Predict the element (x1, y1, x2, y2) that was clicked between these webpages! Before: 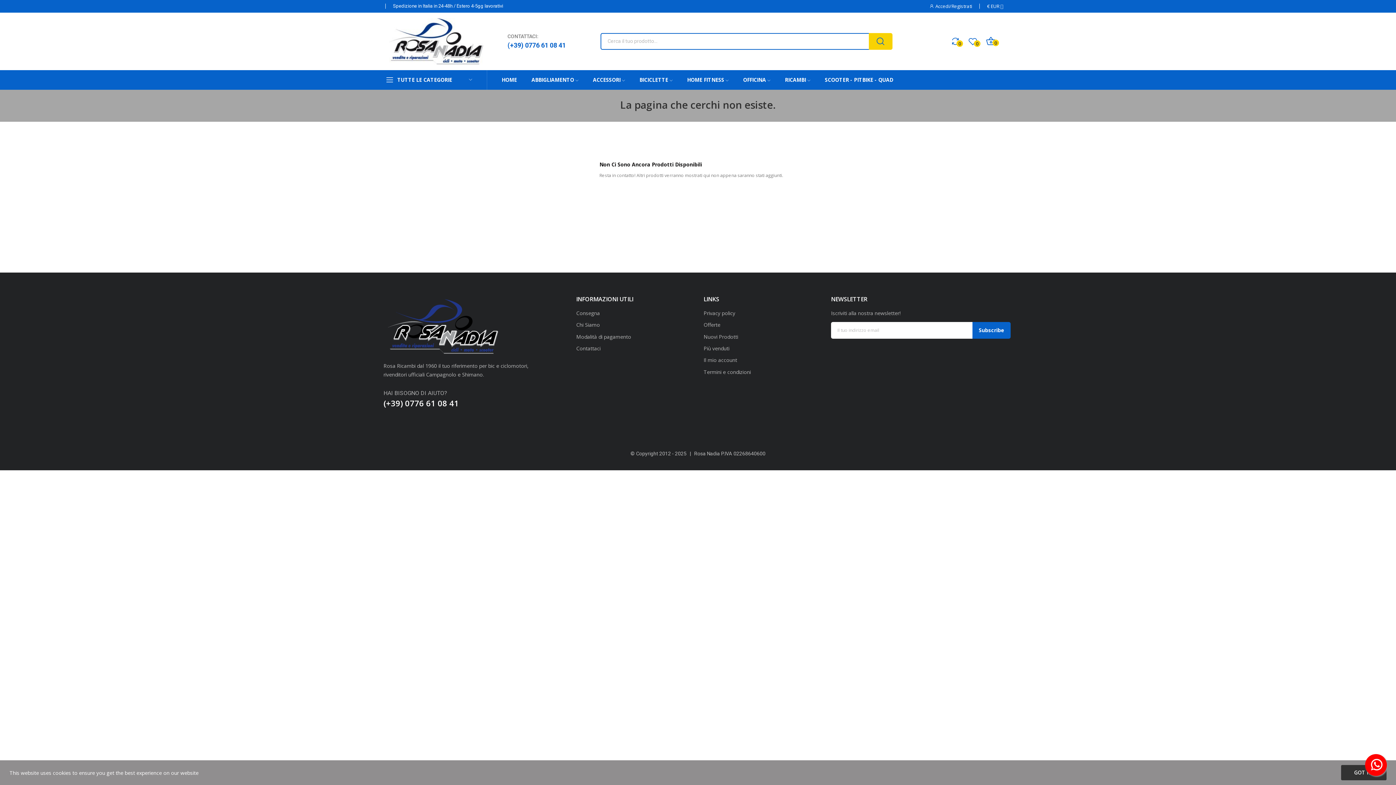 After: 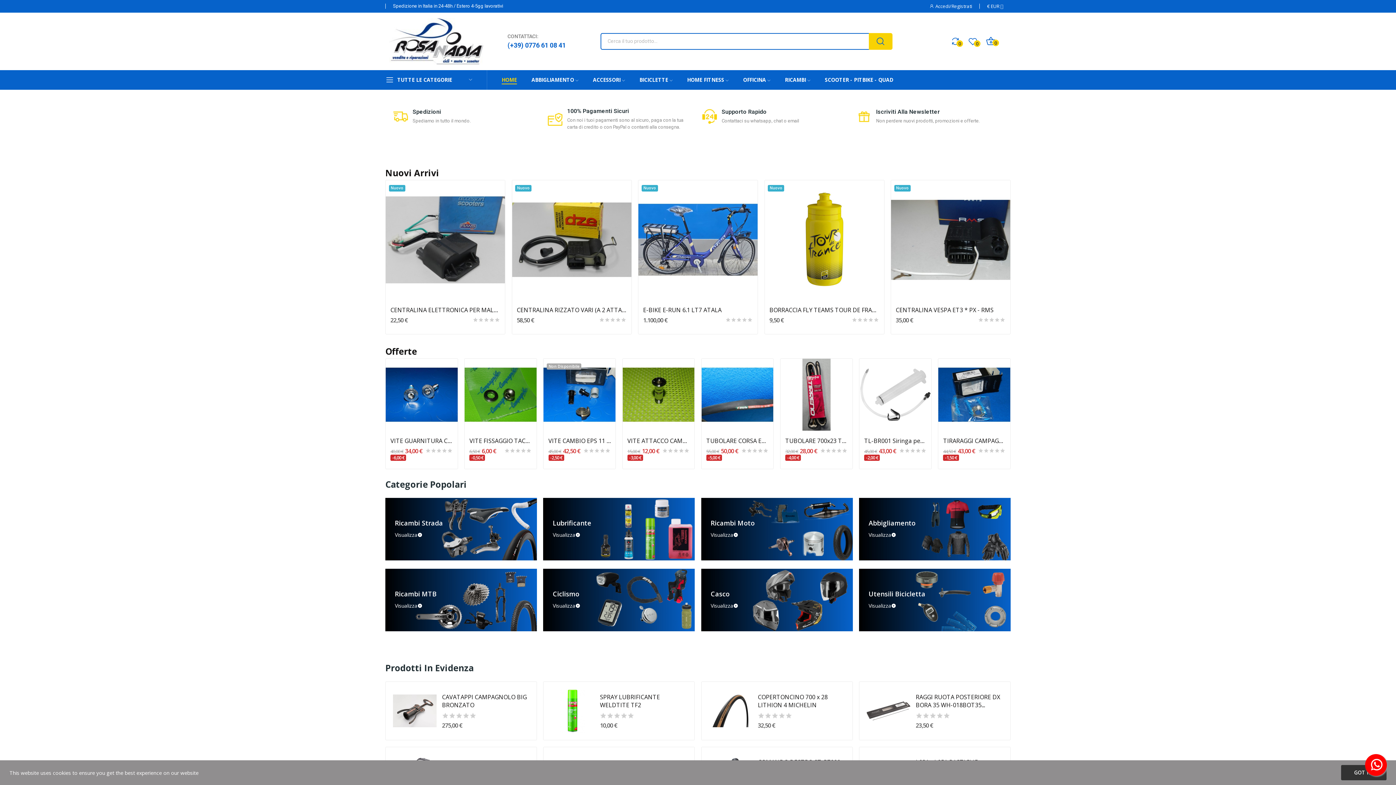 Action: bbox: (389, 18, 483, 64)